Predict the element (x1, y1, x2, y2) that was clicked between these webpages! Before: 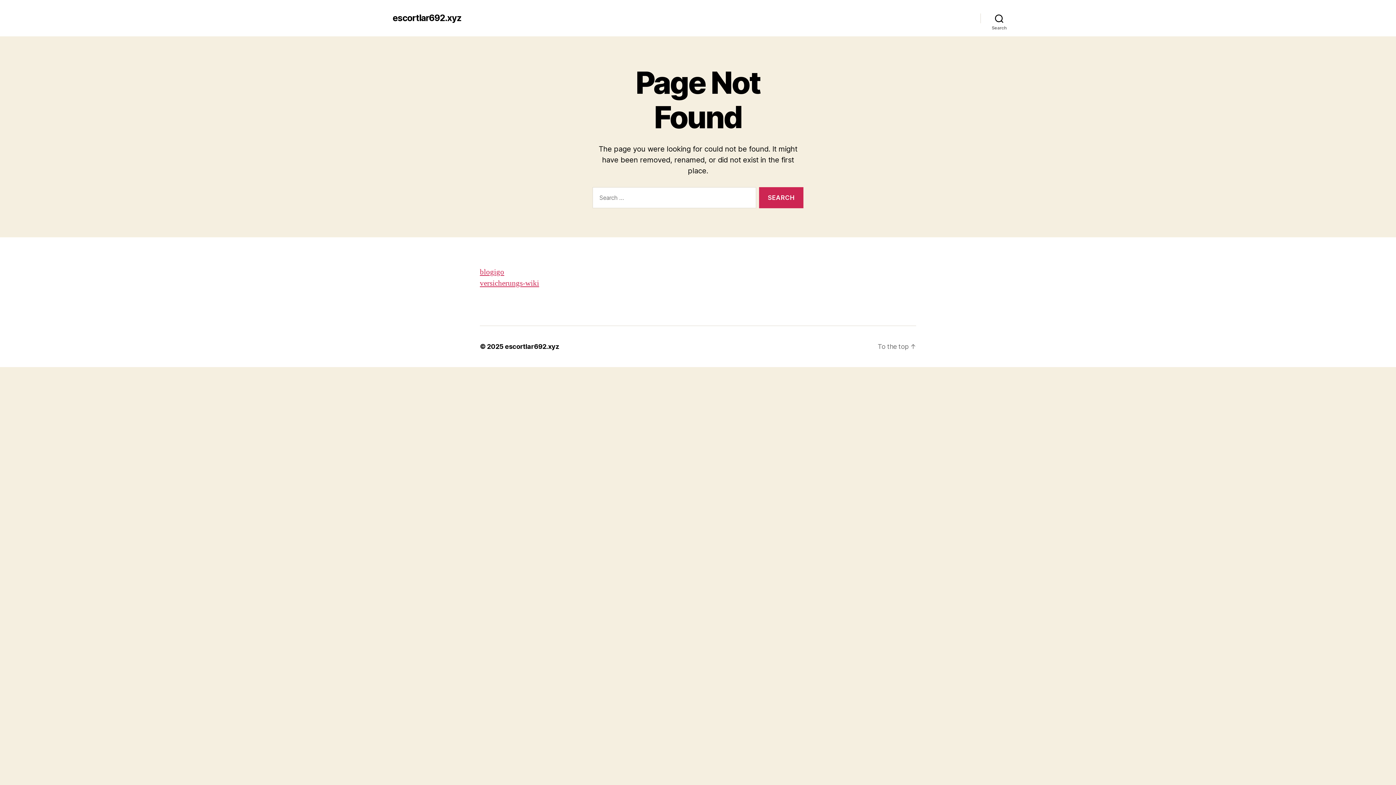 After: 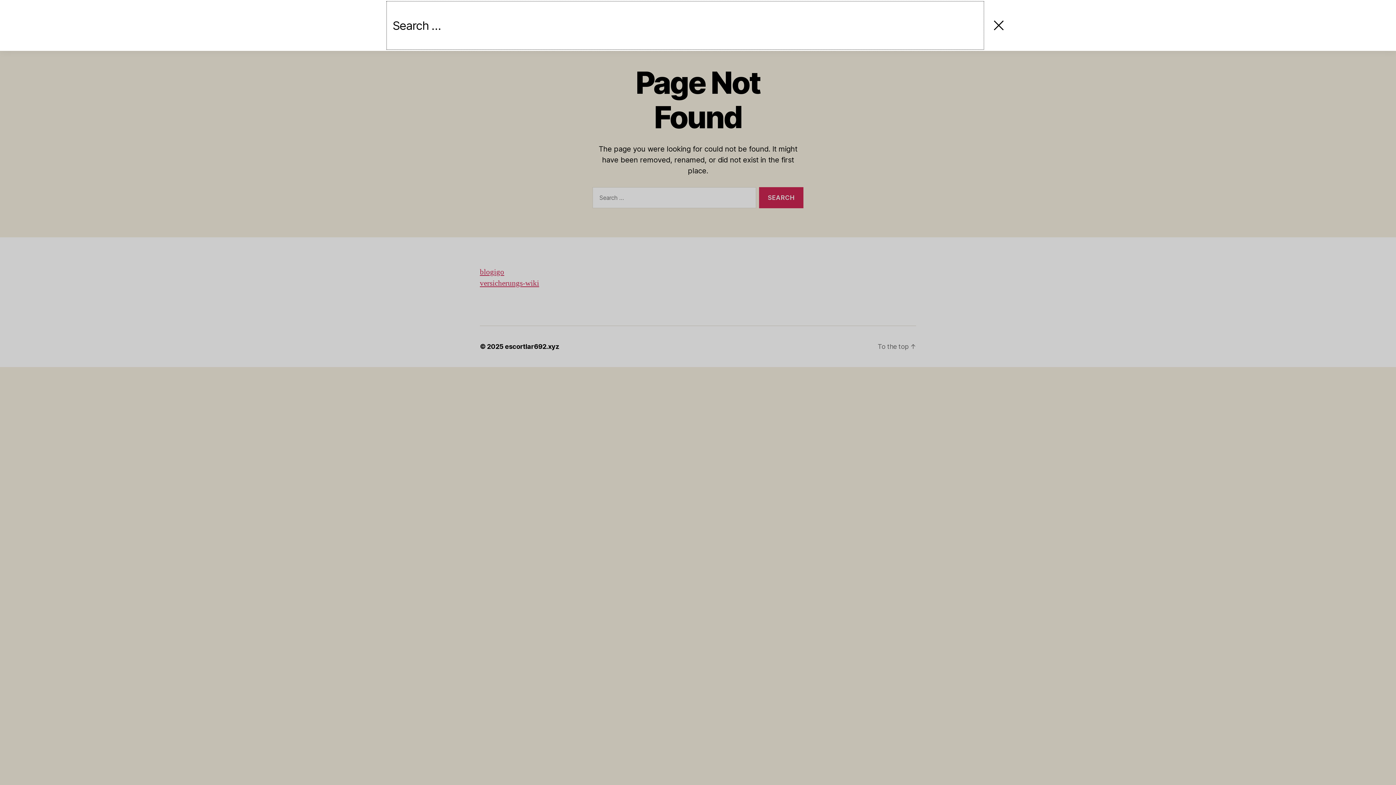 Action: label: Search bbox: (980, 10, 1018, 26)